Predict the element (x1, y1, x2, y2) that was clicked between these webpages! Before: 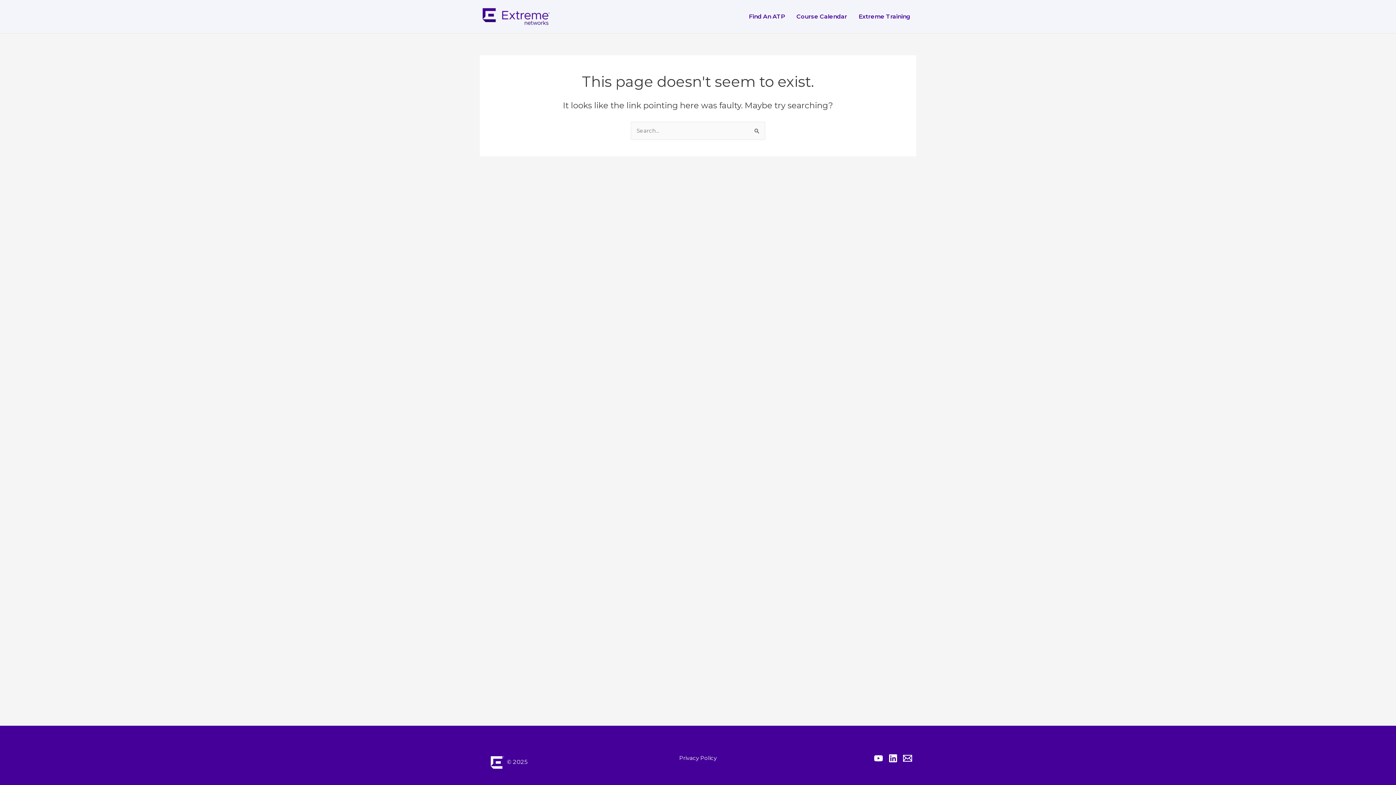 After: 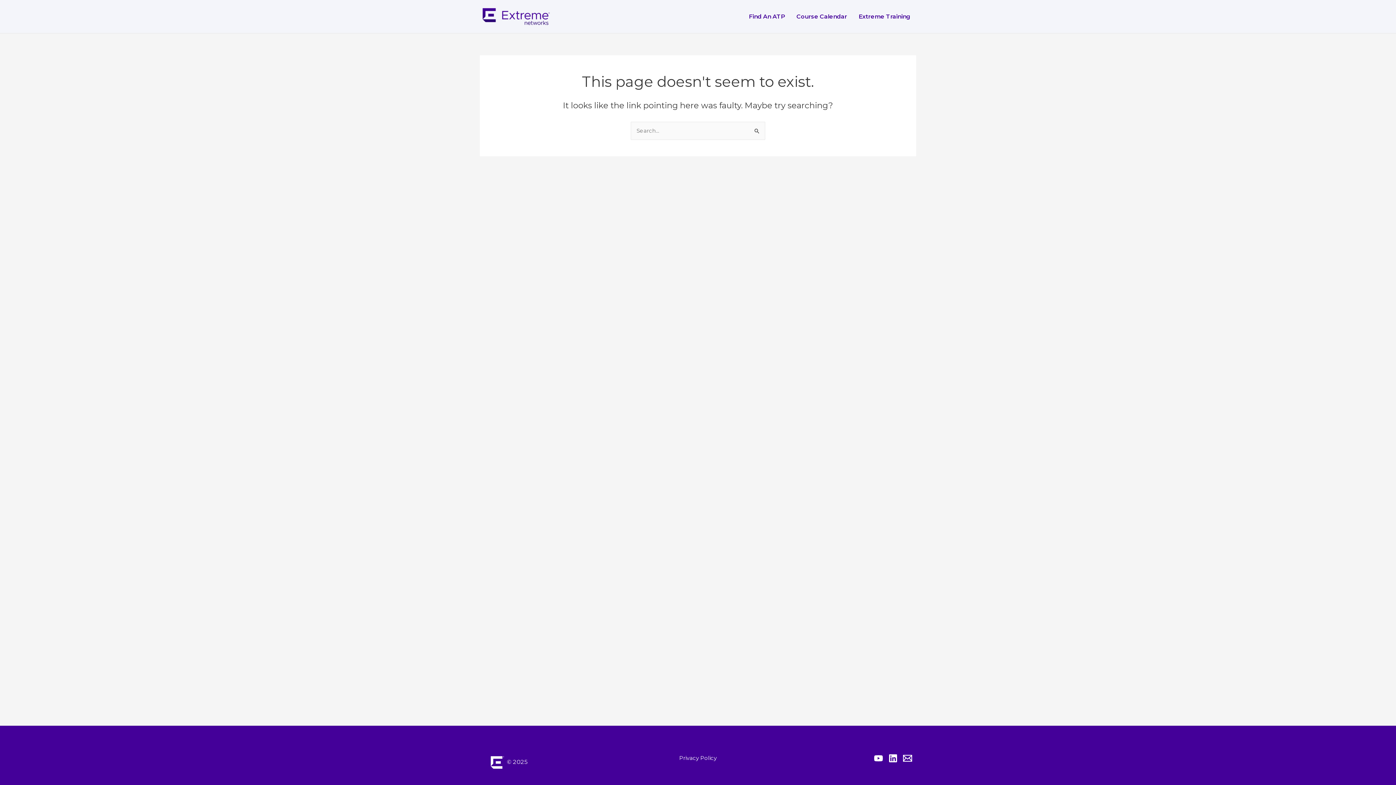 Action: bbox: (903, 754, 912, 763) label: Contact Extreme Academy